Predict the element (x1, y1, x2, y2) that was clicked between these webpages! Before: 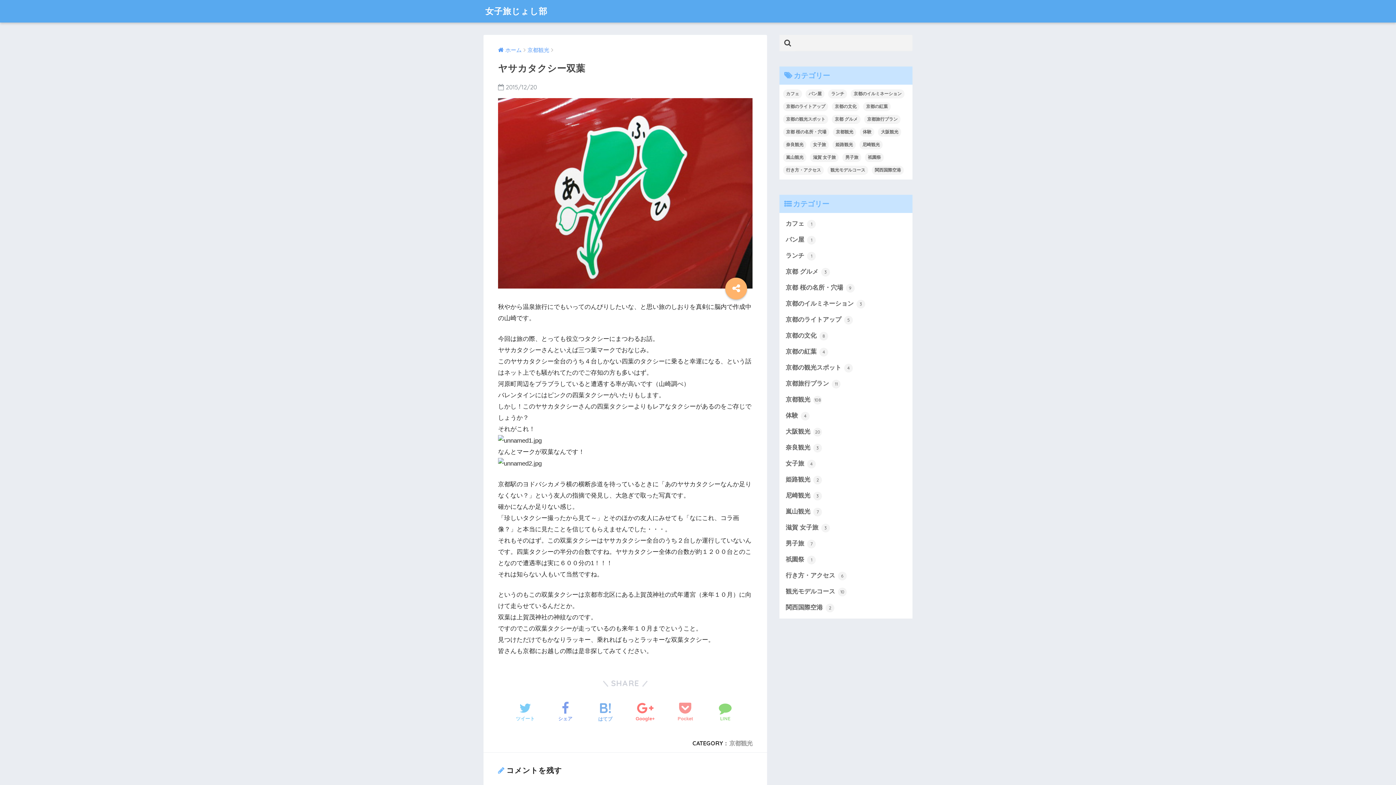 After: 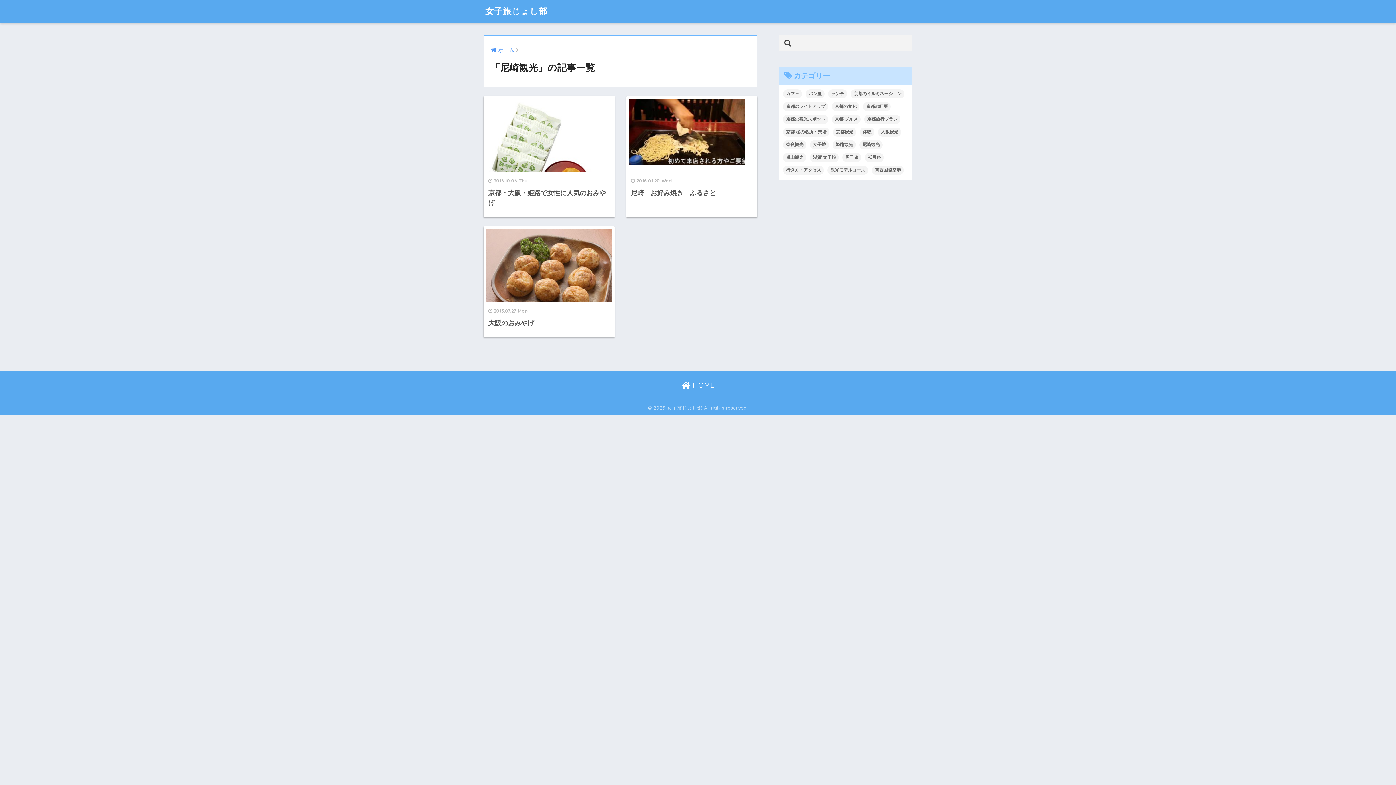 Action: label: 尼崎観光 3 bbox: (783, 488, 909, 504)